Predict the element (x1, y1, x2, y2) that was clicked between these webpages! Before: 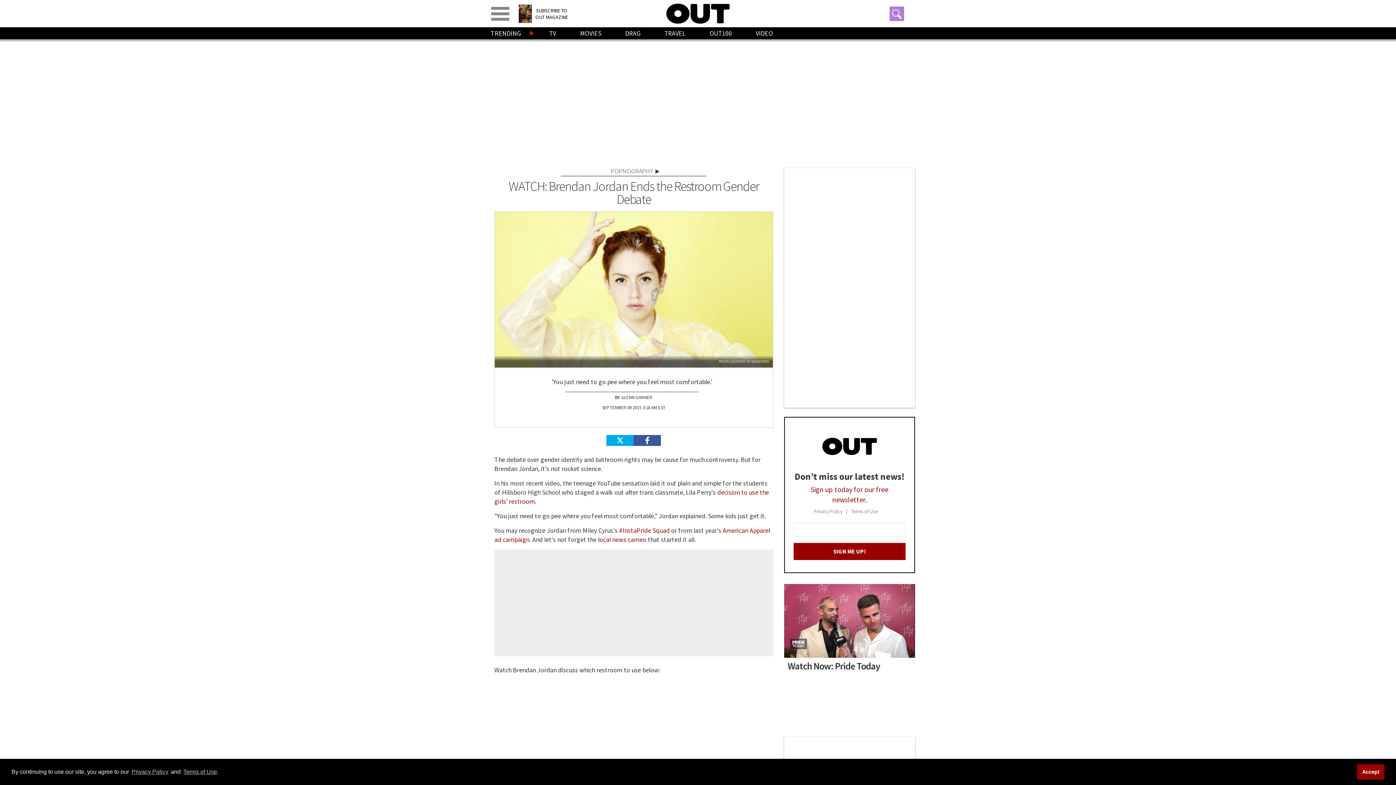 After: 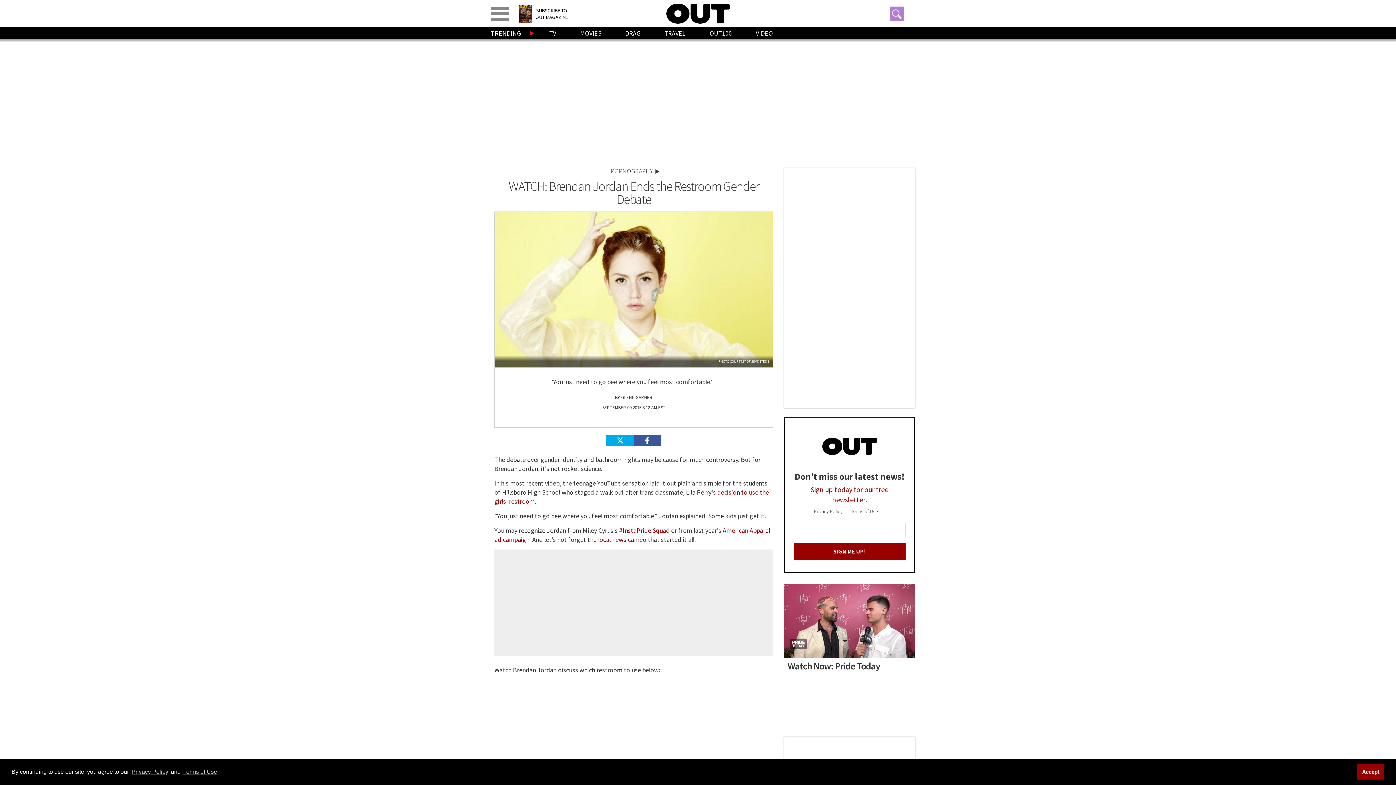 Action: bbox: (822, 435, 876, 456)